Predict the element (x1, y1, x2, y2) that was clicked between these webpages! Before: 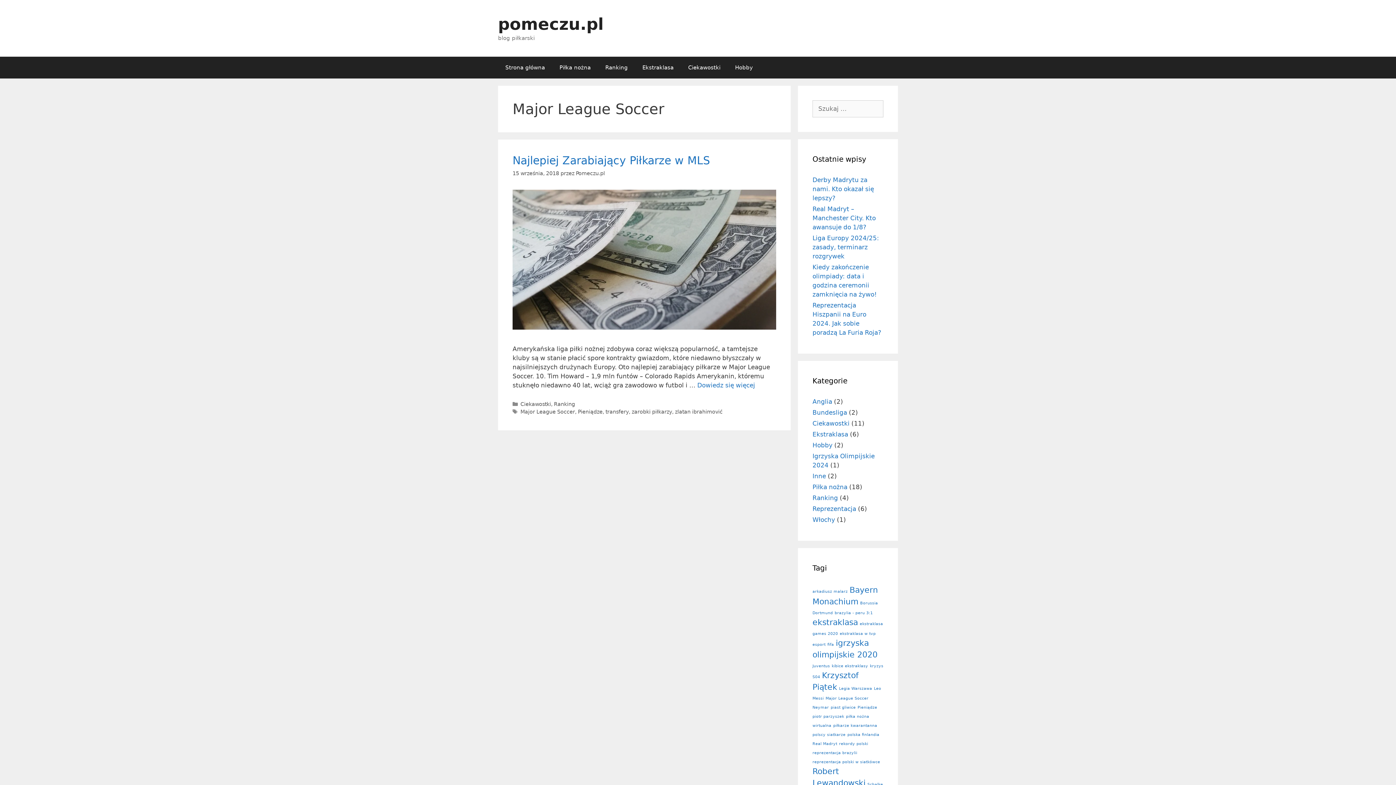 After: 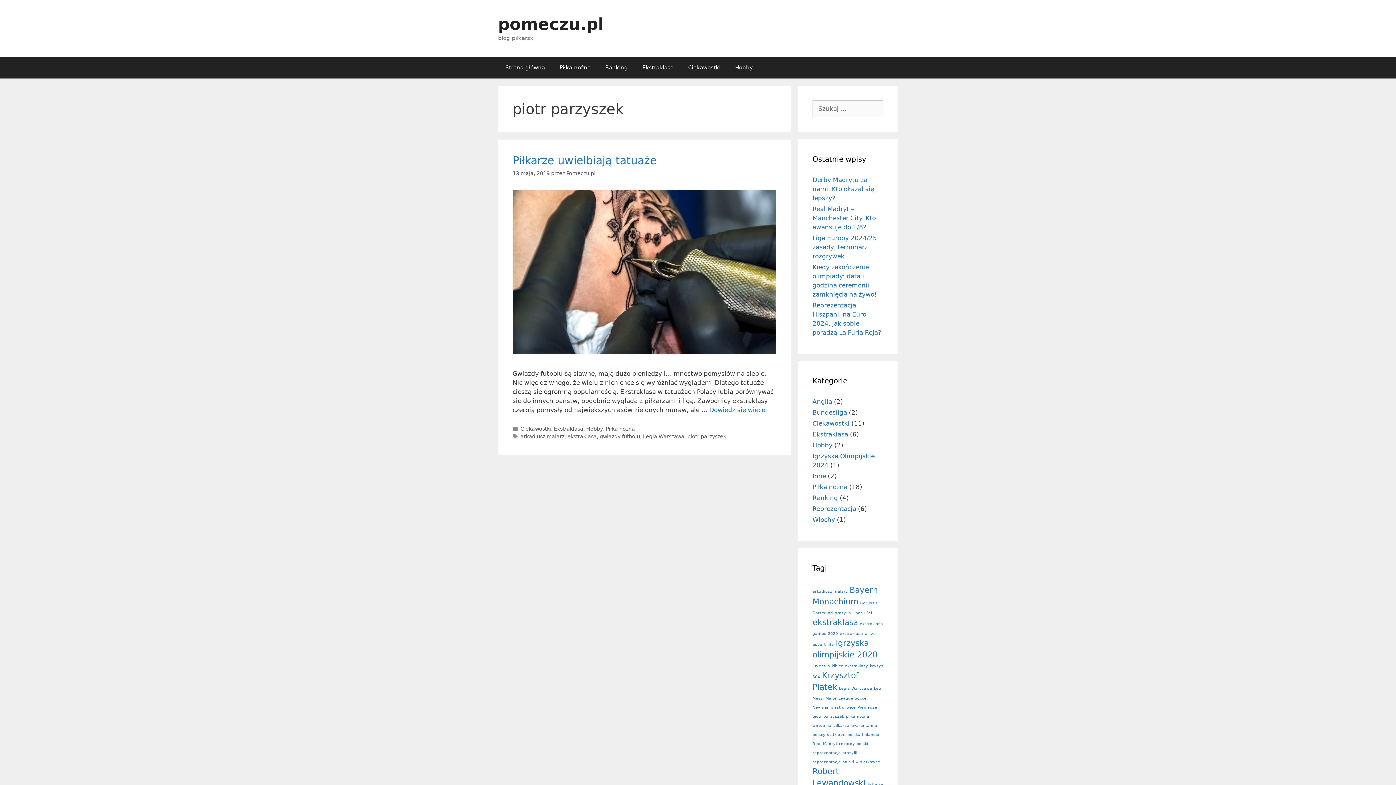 Action: bbox: (812, 714, 844, 719) label: piotr parzyszek (1 element)